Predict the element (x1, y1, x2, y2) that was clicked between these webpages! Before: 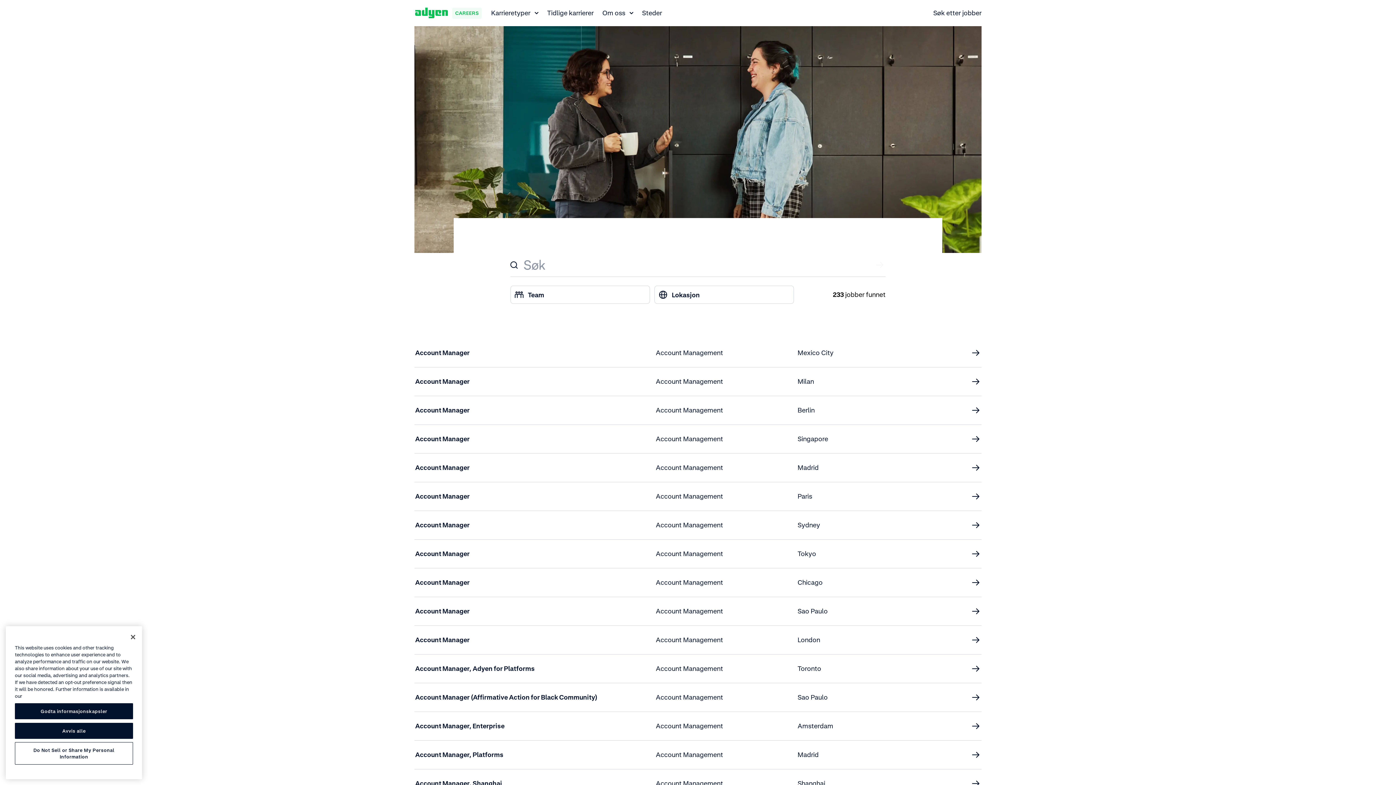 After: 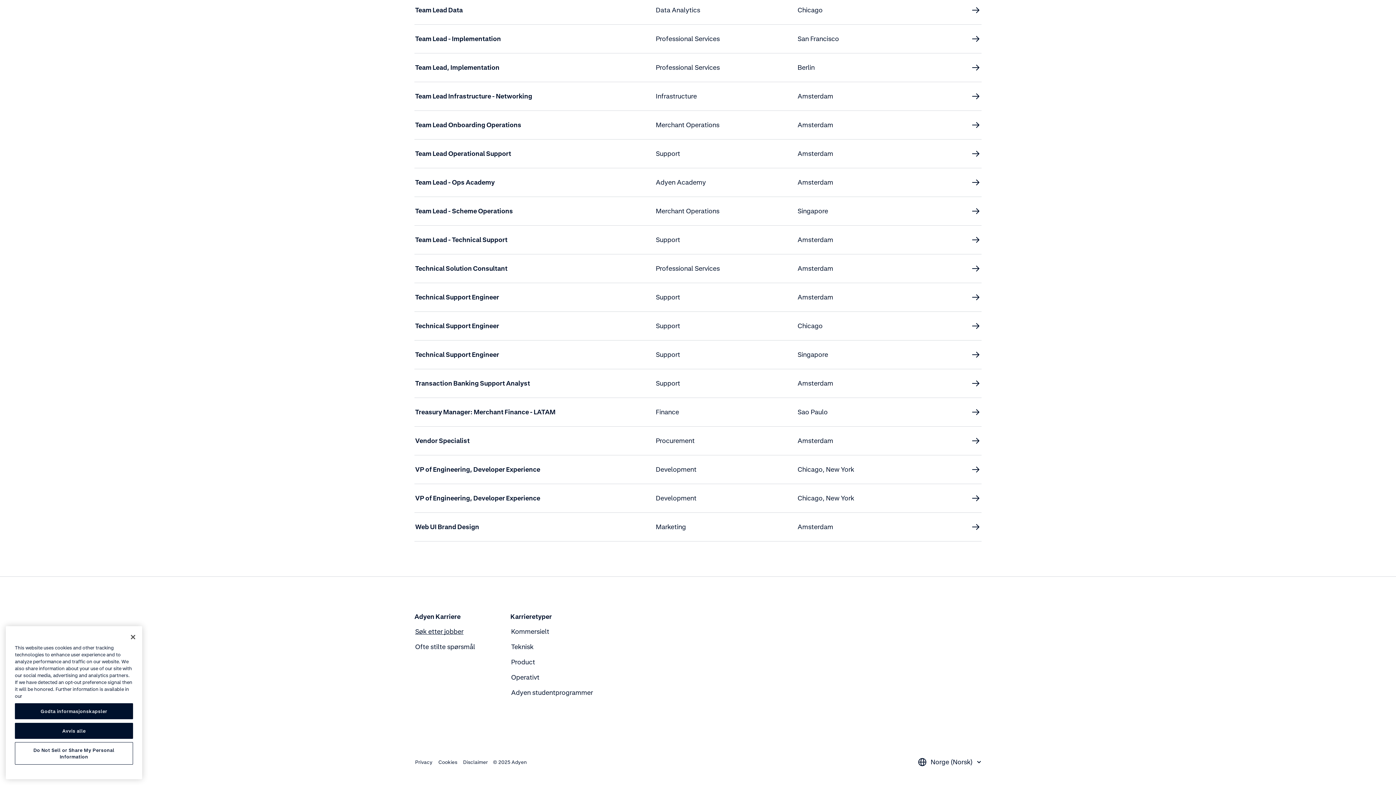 Action: bbox: (414, 591, 464, 602) label: Søk etter jobber